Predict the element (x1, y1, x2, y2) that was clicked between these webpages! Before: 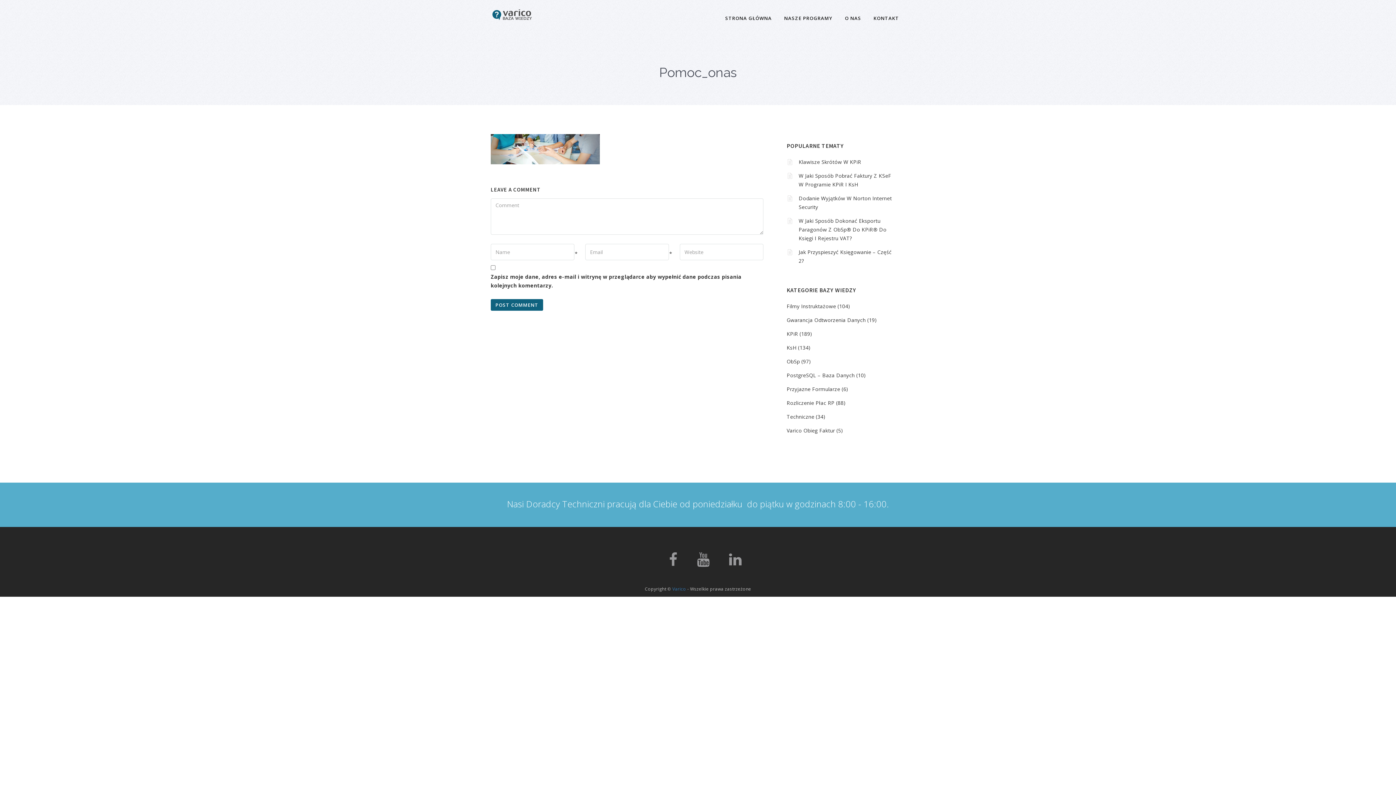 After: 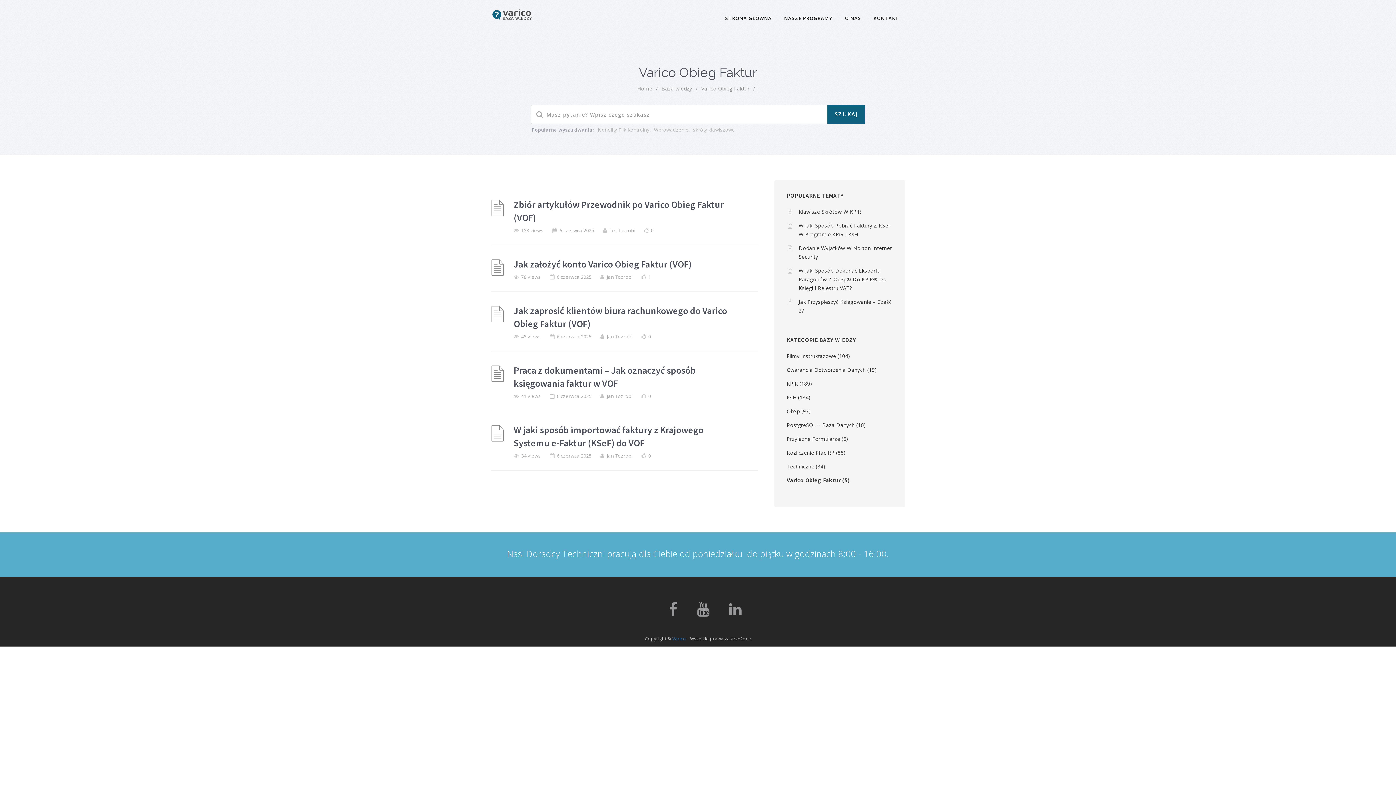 Action: label: Varico Obieg Faktur bbox: (786, 427, 835, 434)